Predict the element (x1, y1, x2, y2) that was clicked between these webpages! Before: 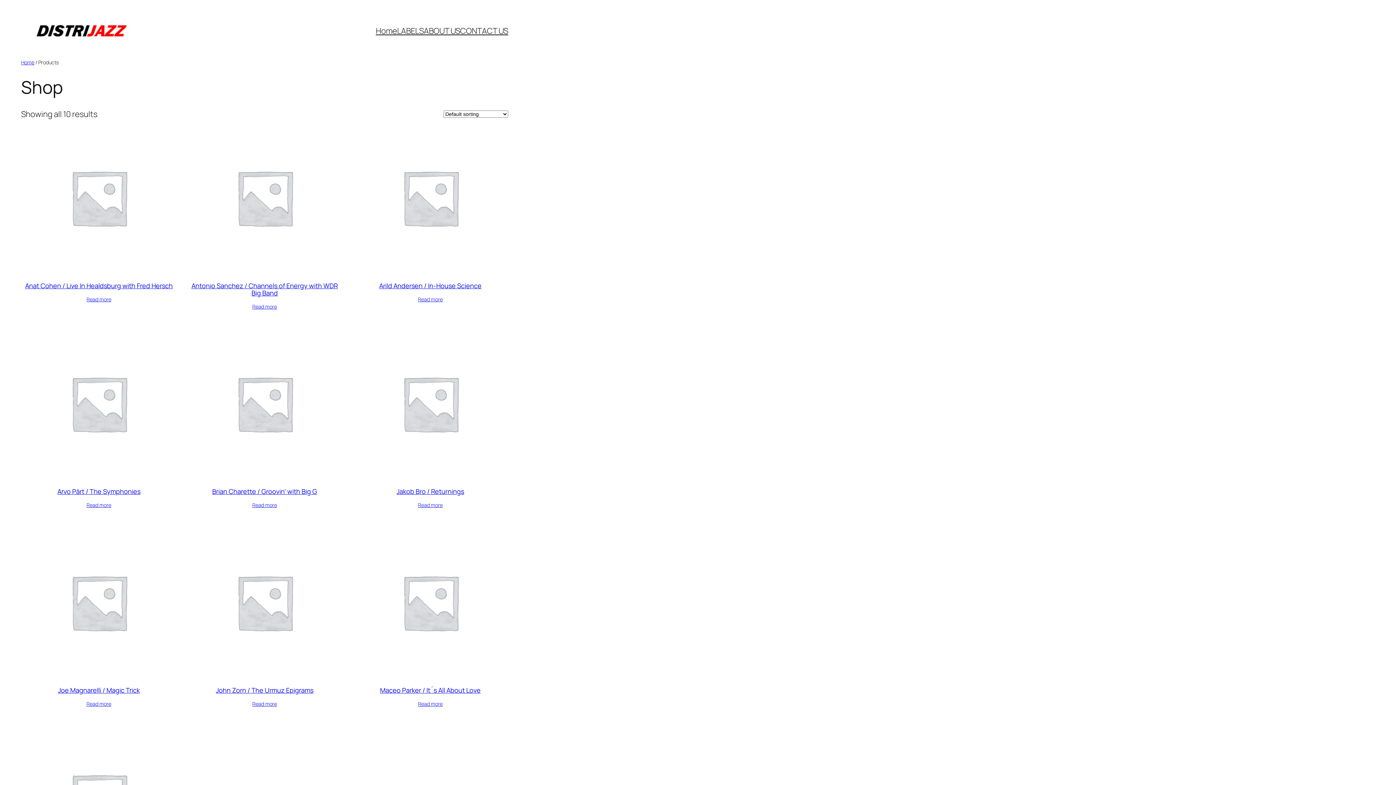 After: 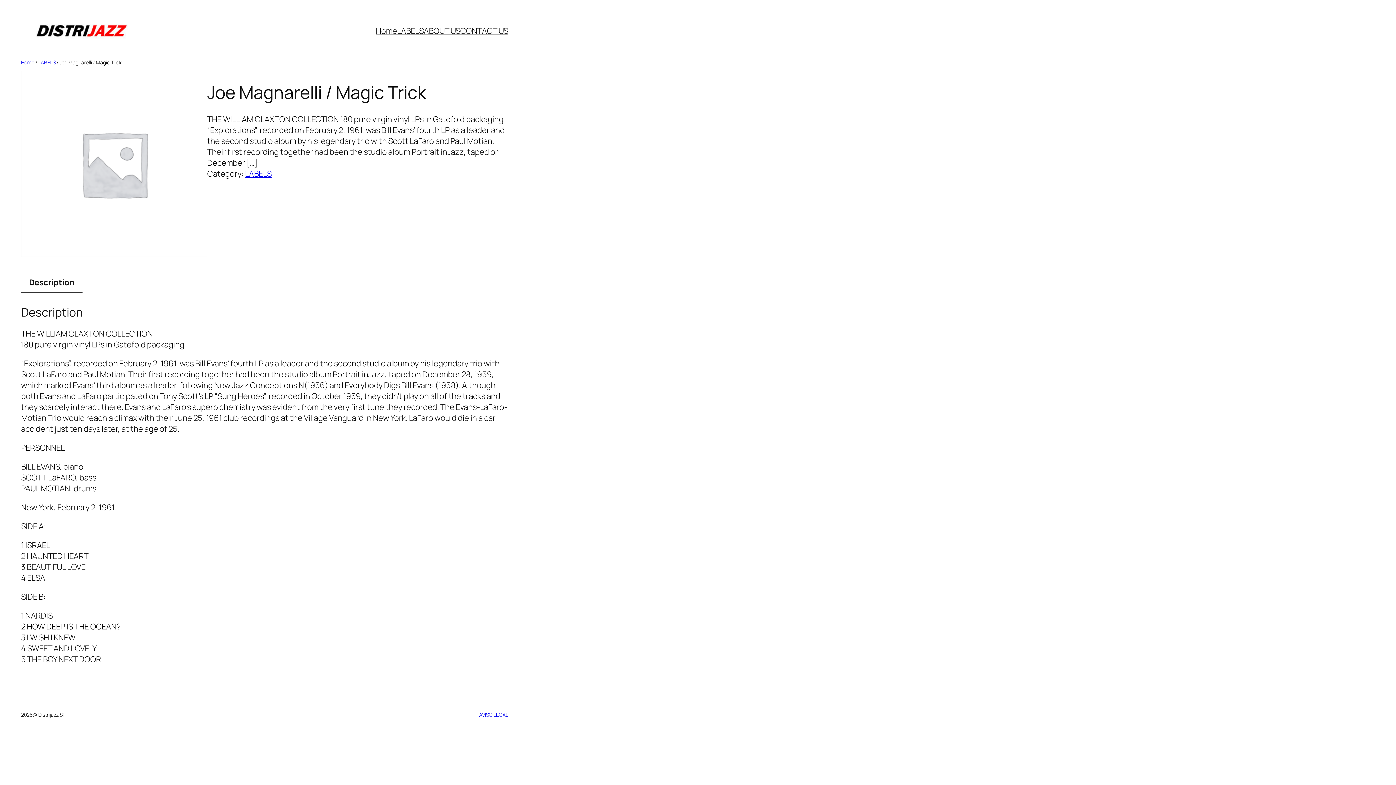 Action: label: Read more about “Joe Magnarelli / Magic Trick” bbox: (86, 700, 111, 707)